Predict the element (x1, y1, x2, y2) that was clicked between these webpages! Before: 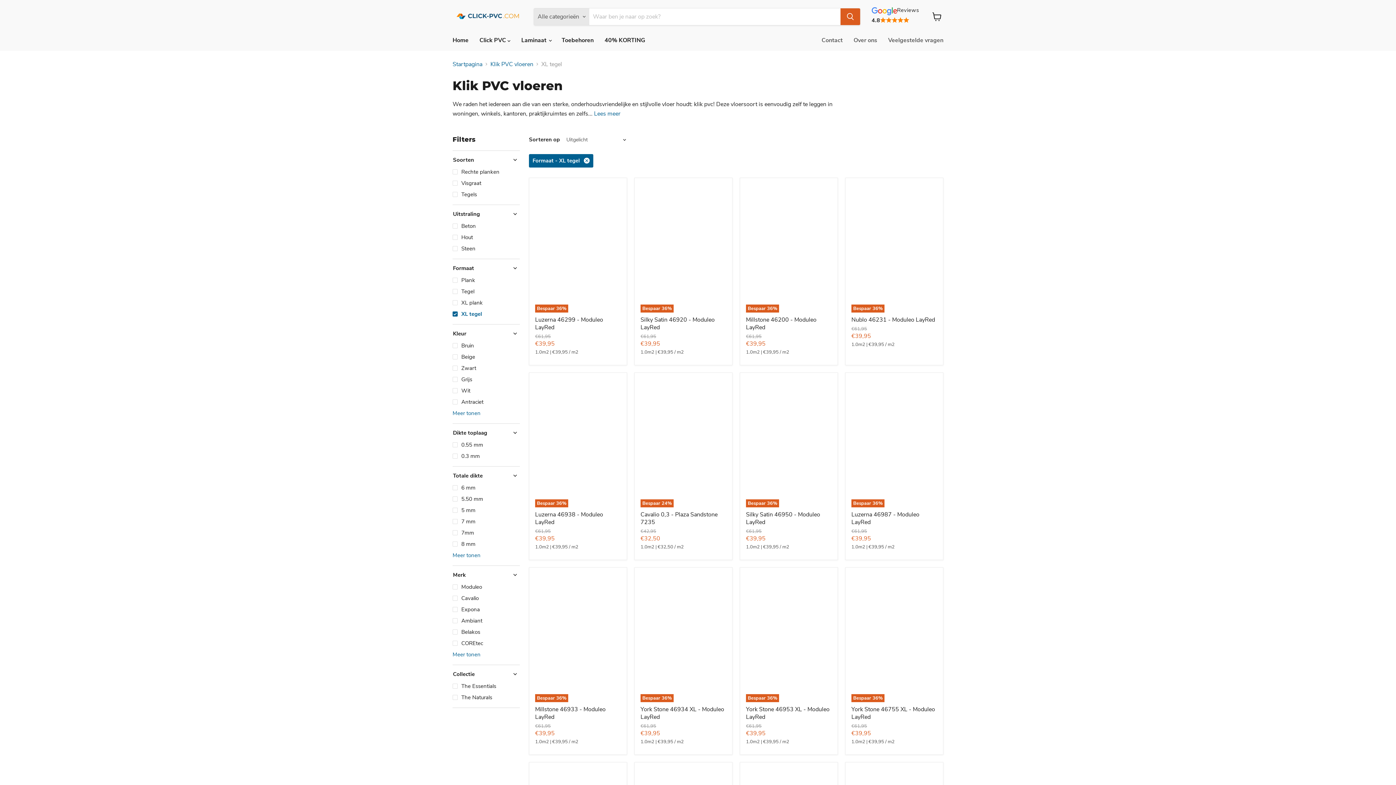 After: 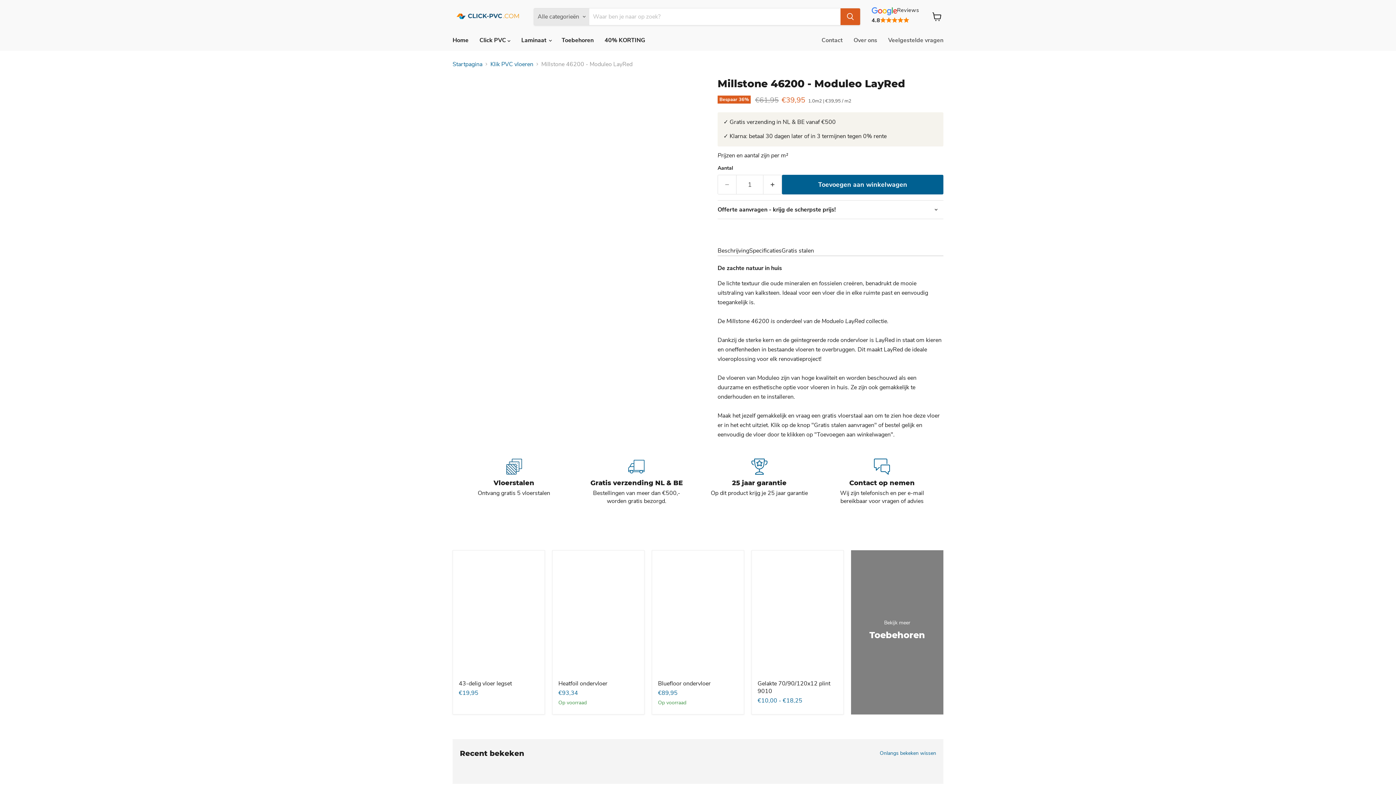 Action: label: Millstone 46200 - Moduleo LayRed bbox: (746, 315, 816, 331)